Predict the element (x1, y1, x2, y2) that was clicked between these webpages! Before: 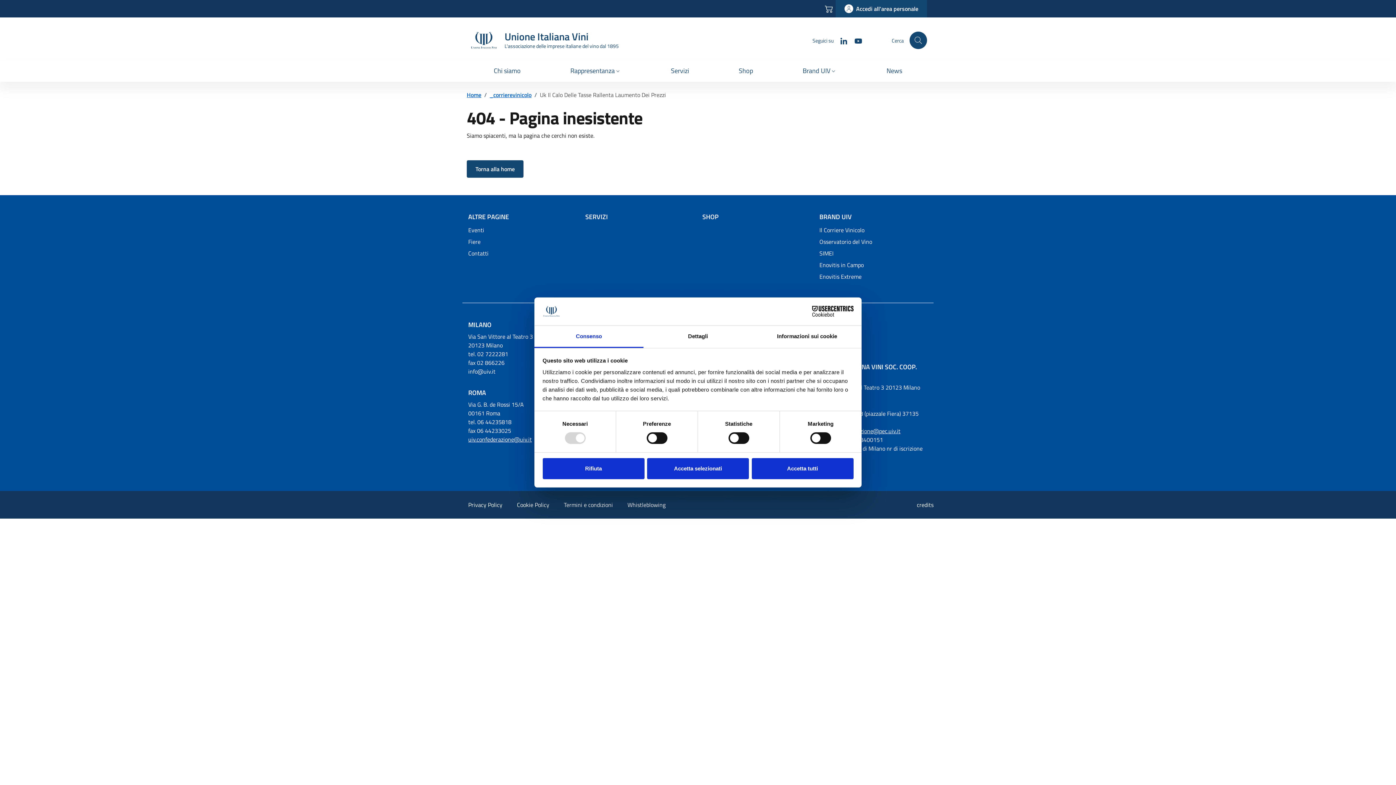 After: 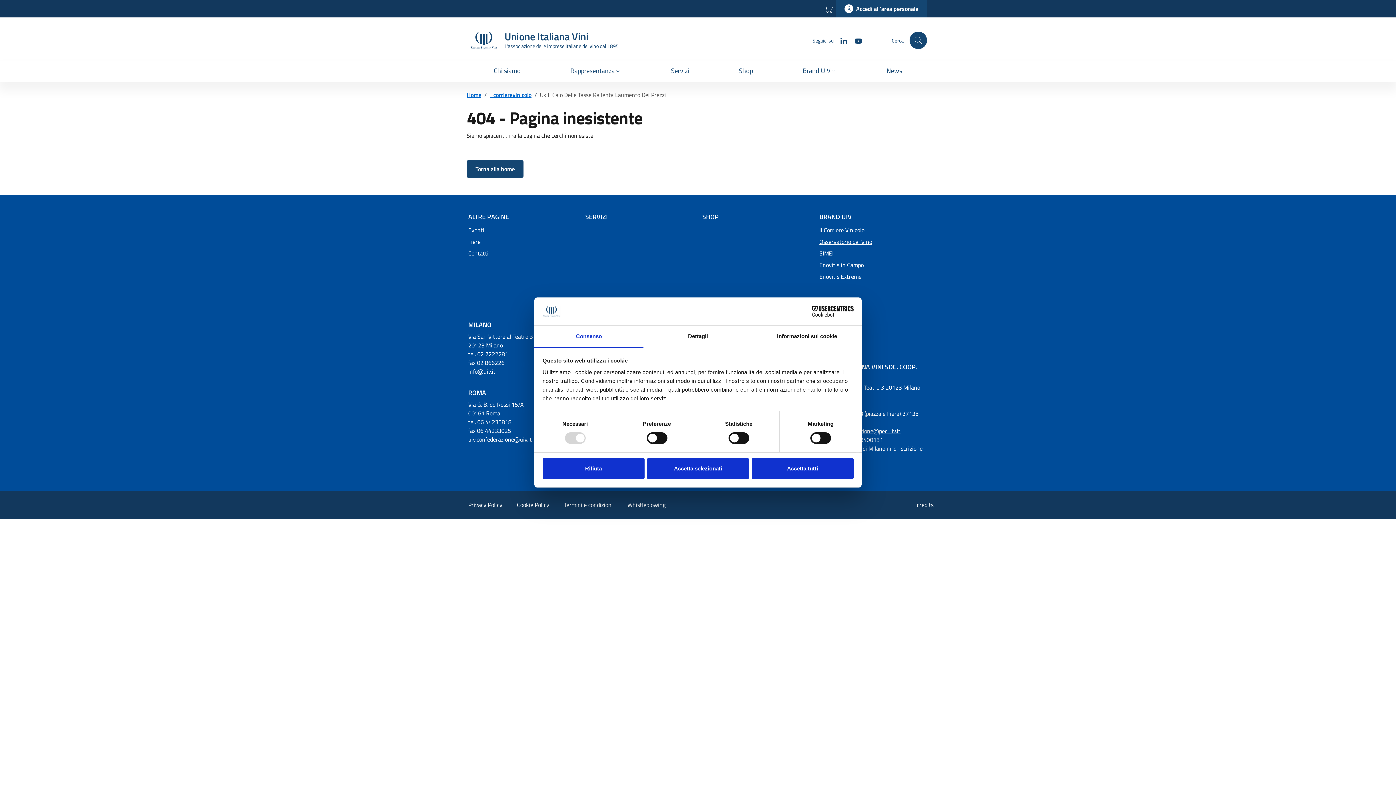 Action: label: Osservatorio del Vino bbox: (819, 236, 928, 247)